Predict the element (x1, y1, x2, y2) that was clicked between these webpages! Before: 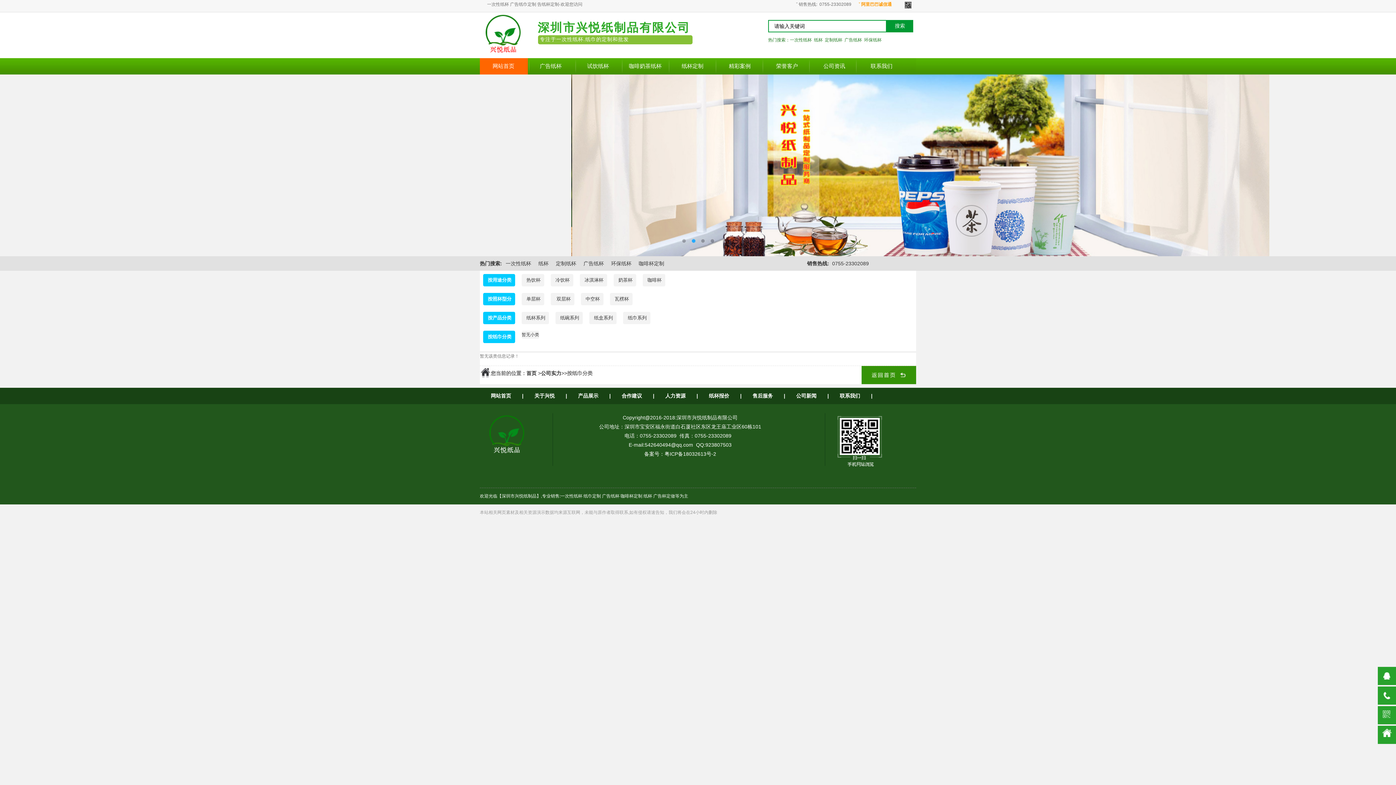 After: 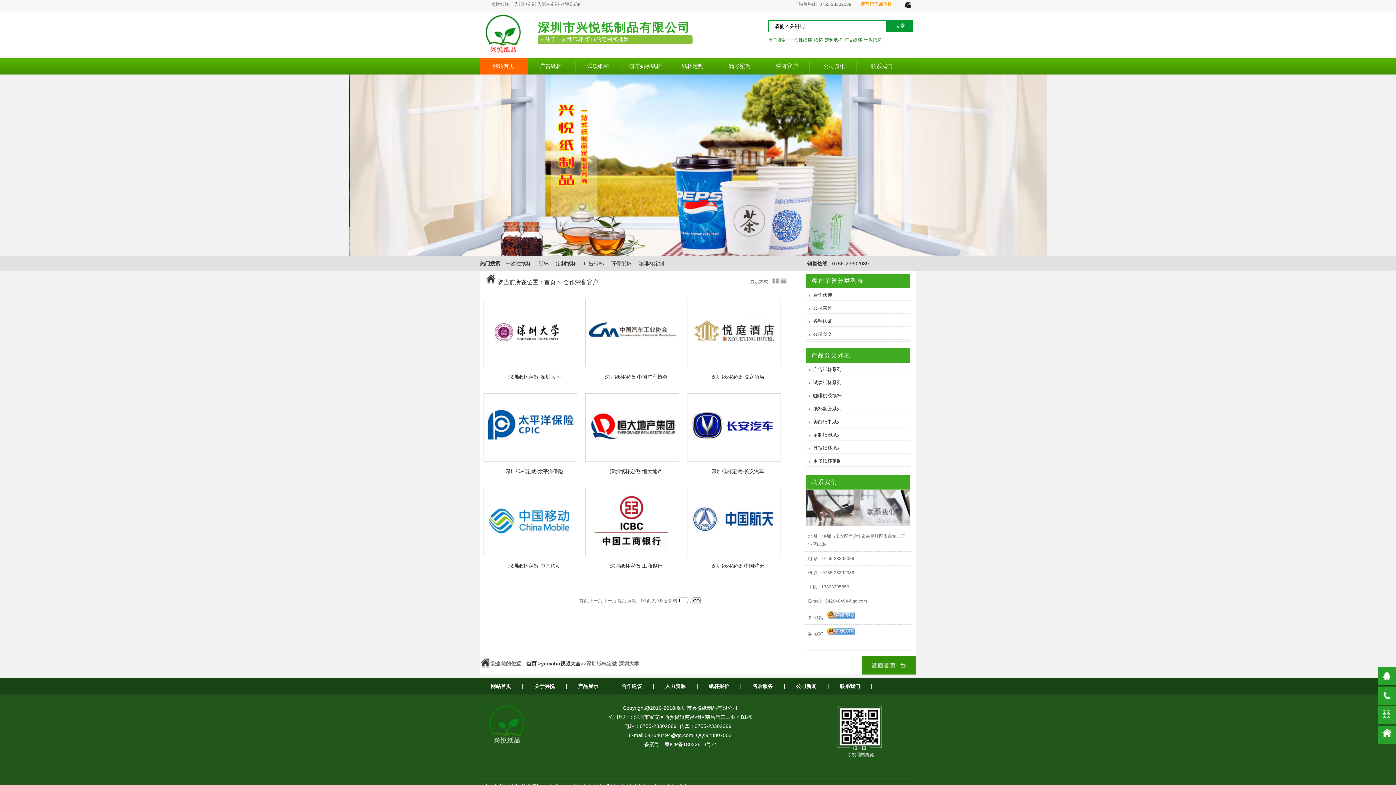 Action: bbox: (763, 58, 810, 74) label: 荣誉客户